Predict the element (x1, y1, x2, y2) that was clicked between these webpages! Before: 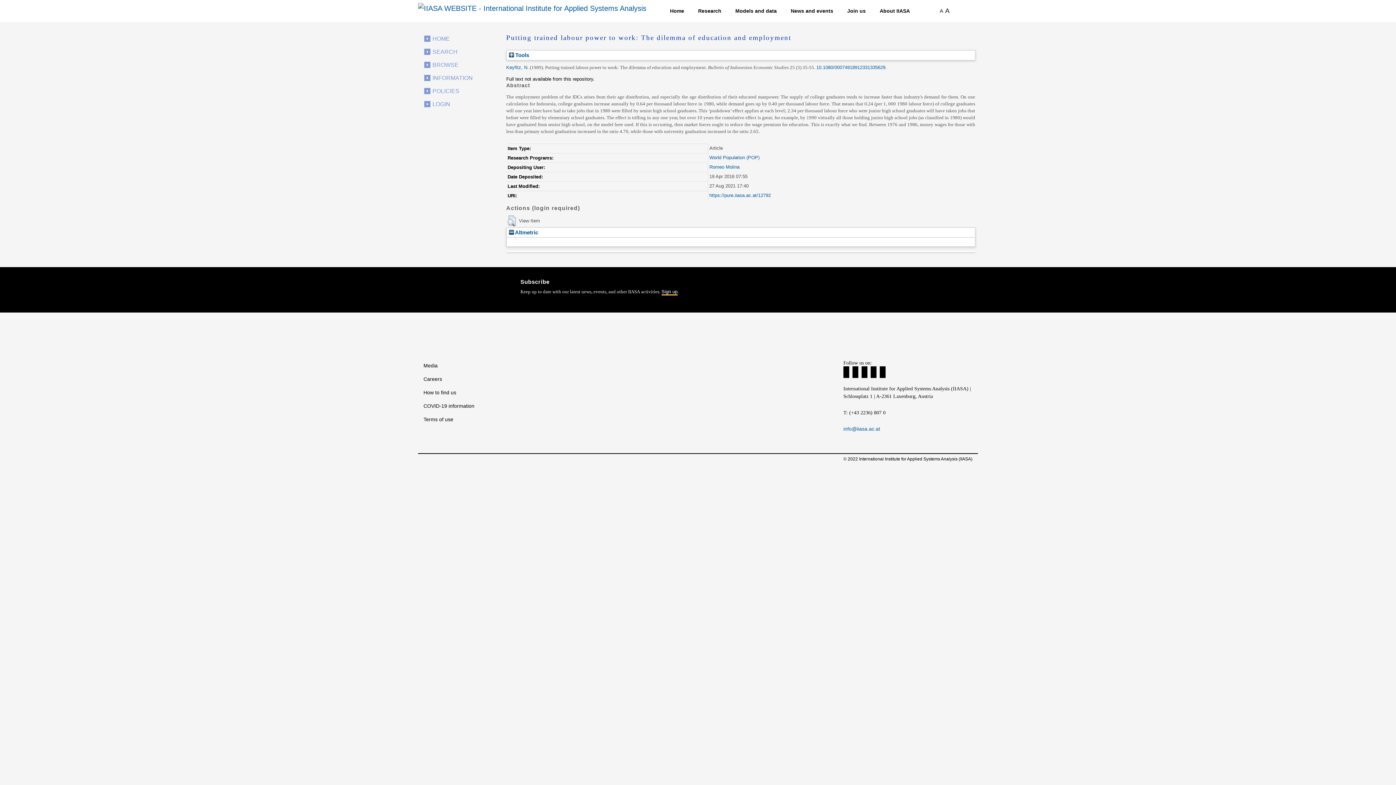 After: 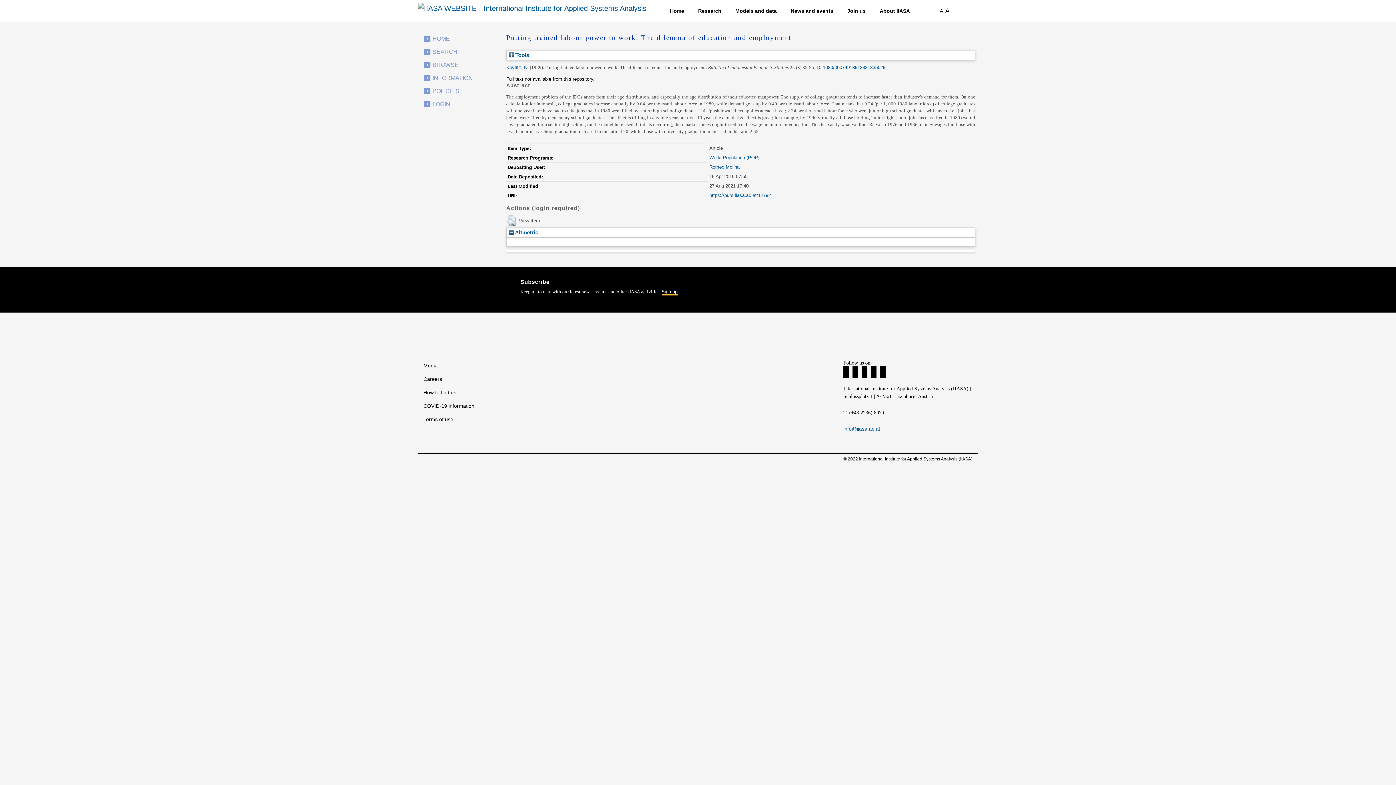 Action: bbox: (880, 366, 885, 378) label: Flickr